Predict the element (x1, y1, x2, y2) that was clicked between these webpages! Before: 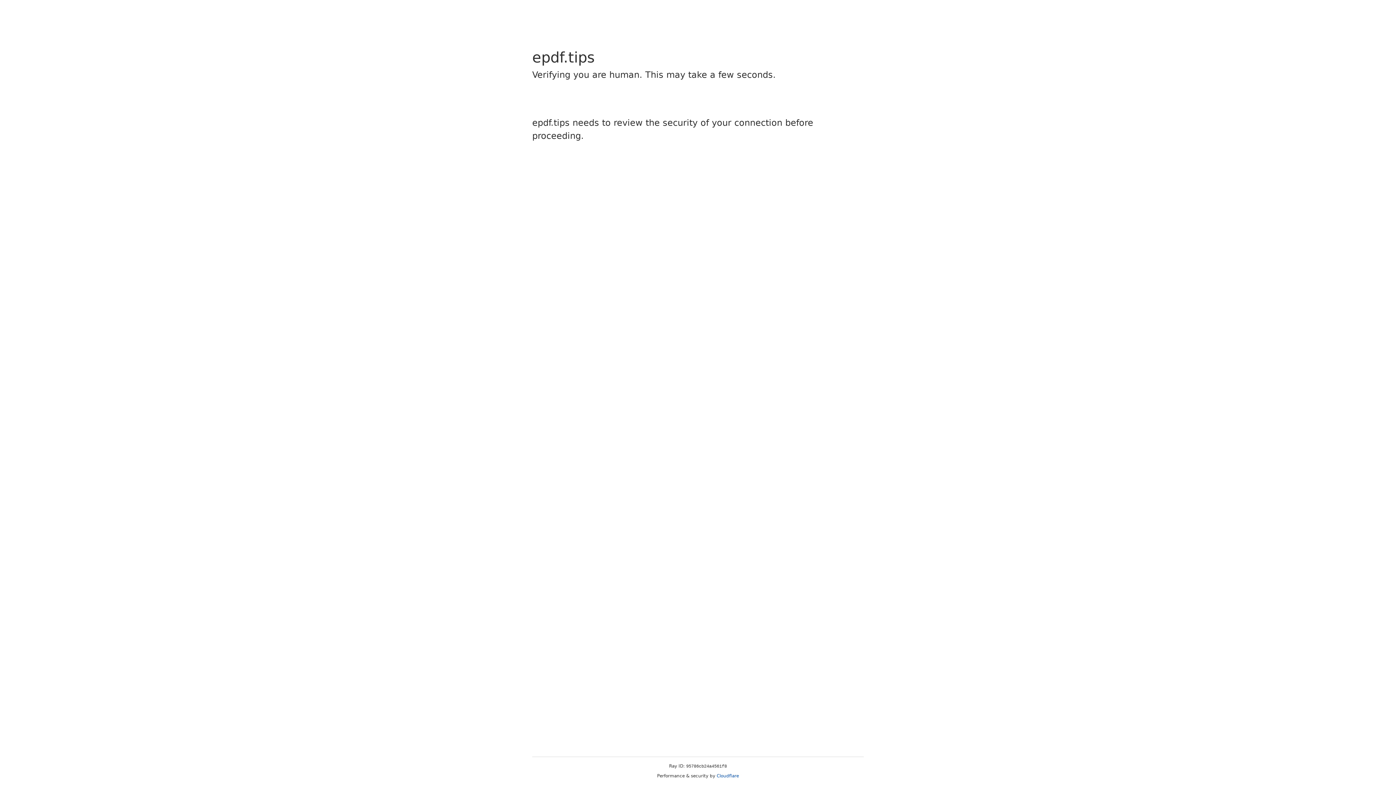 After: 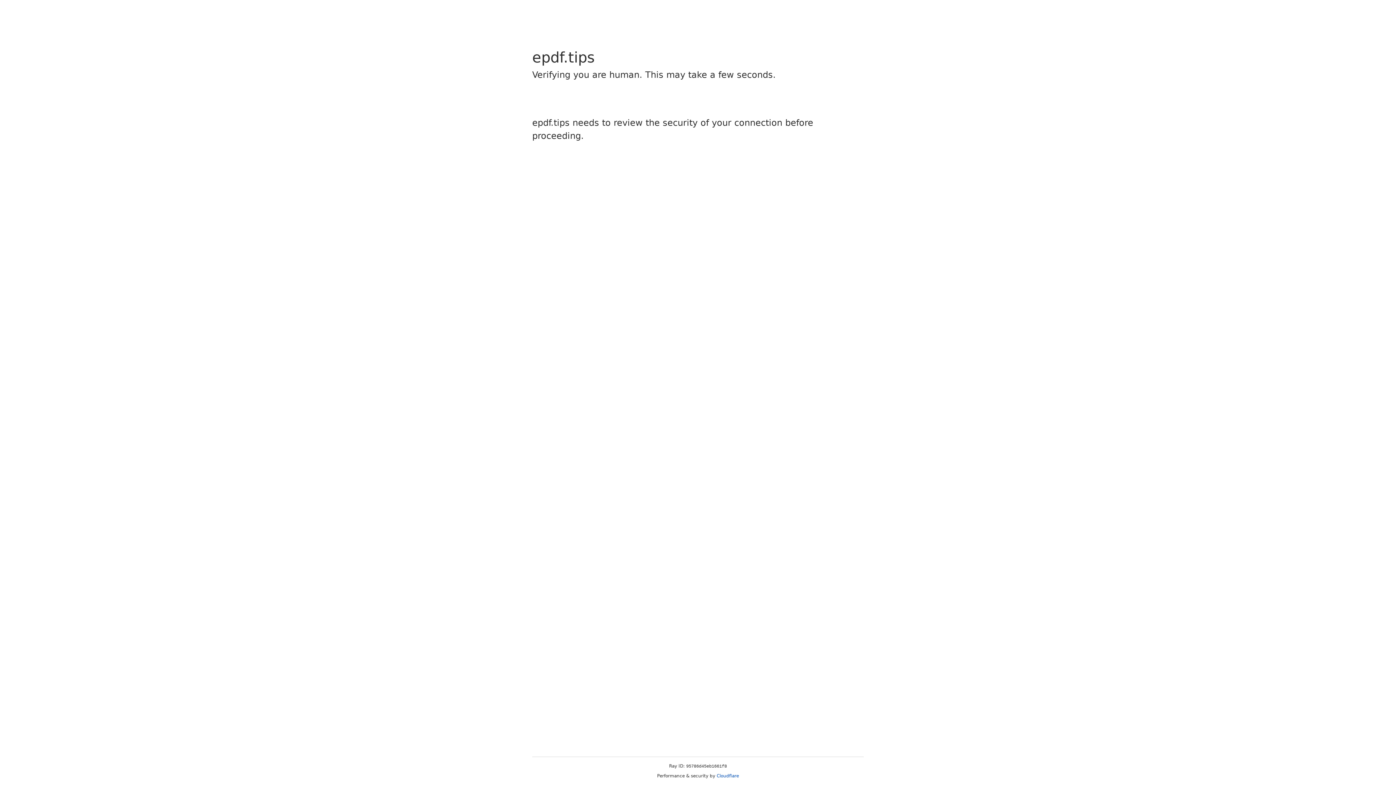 Action: label: Cloudflare bbox: (716, 773, 739, 778)